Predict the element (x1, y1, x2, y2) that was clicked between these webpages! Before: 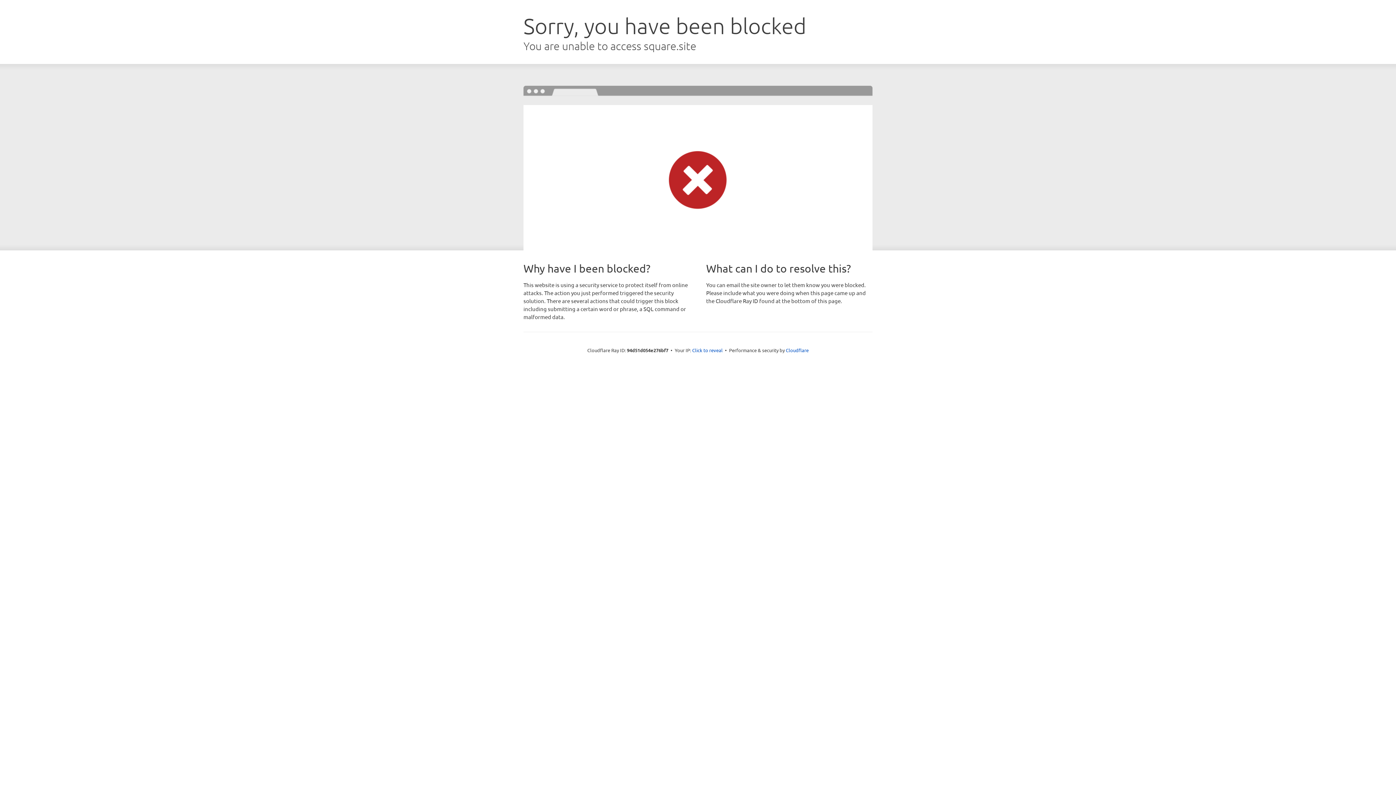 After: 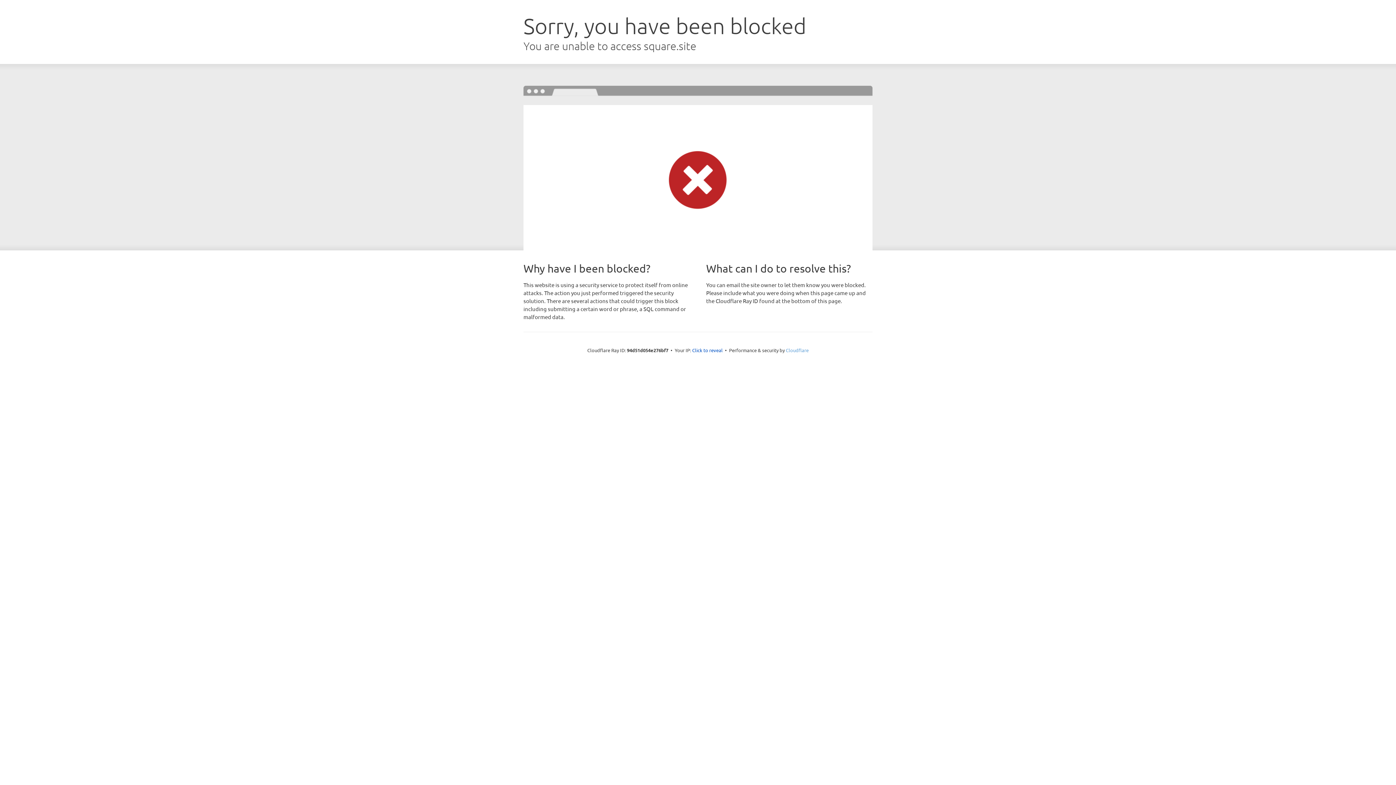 Action: label: Cloudflare bbox: (786, 347, 808, 353)